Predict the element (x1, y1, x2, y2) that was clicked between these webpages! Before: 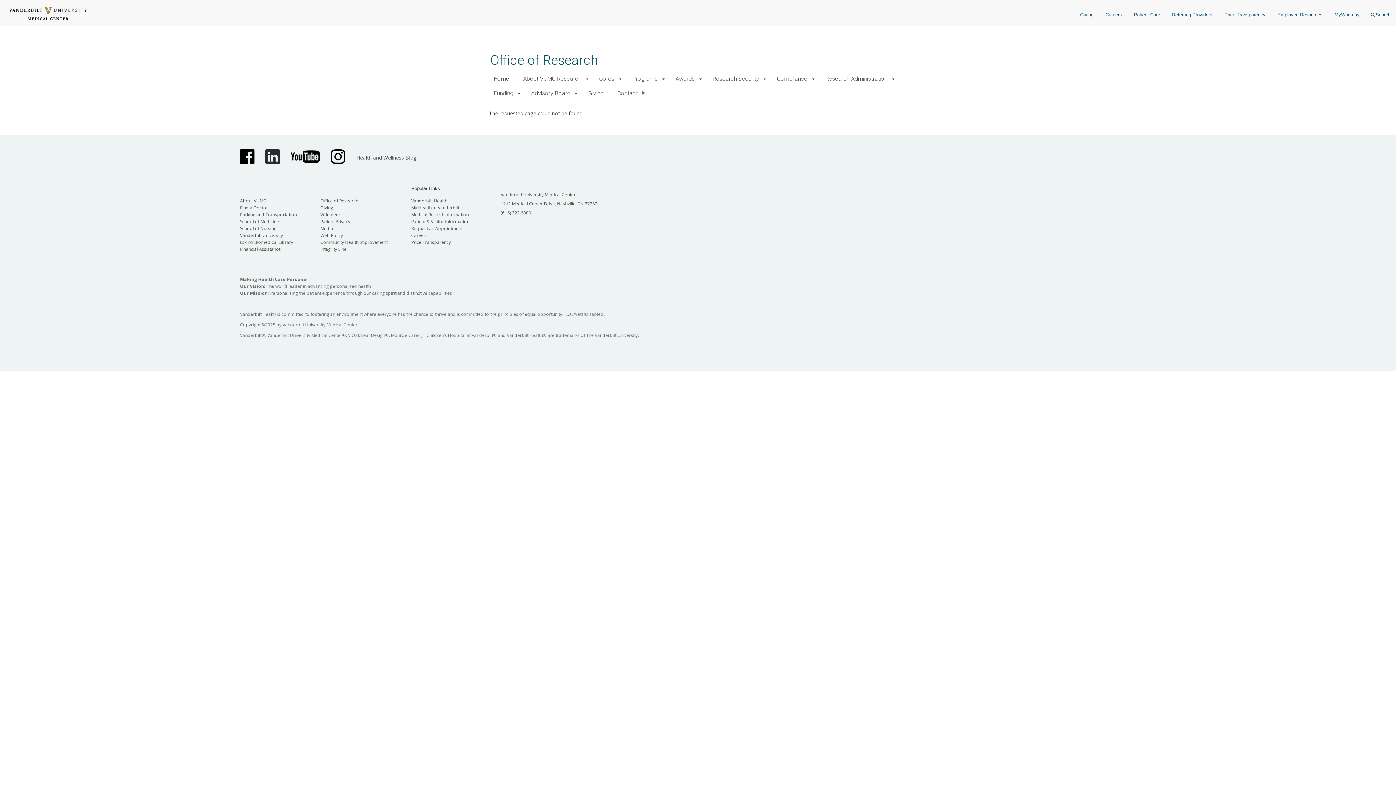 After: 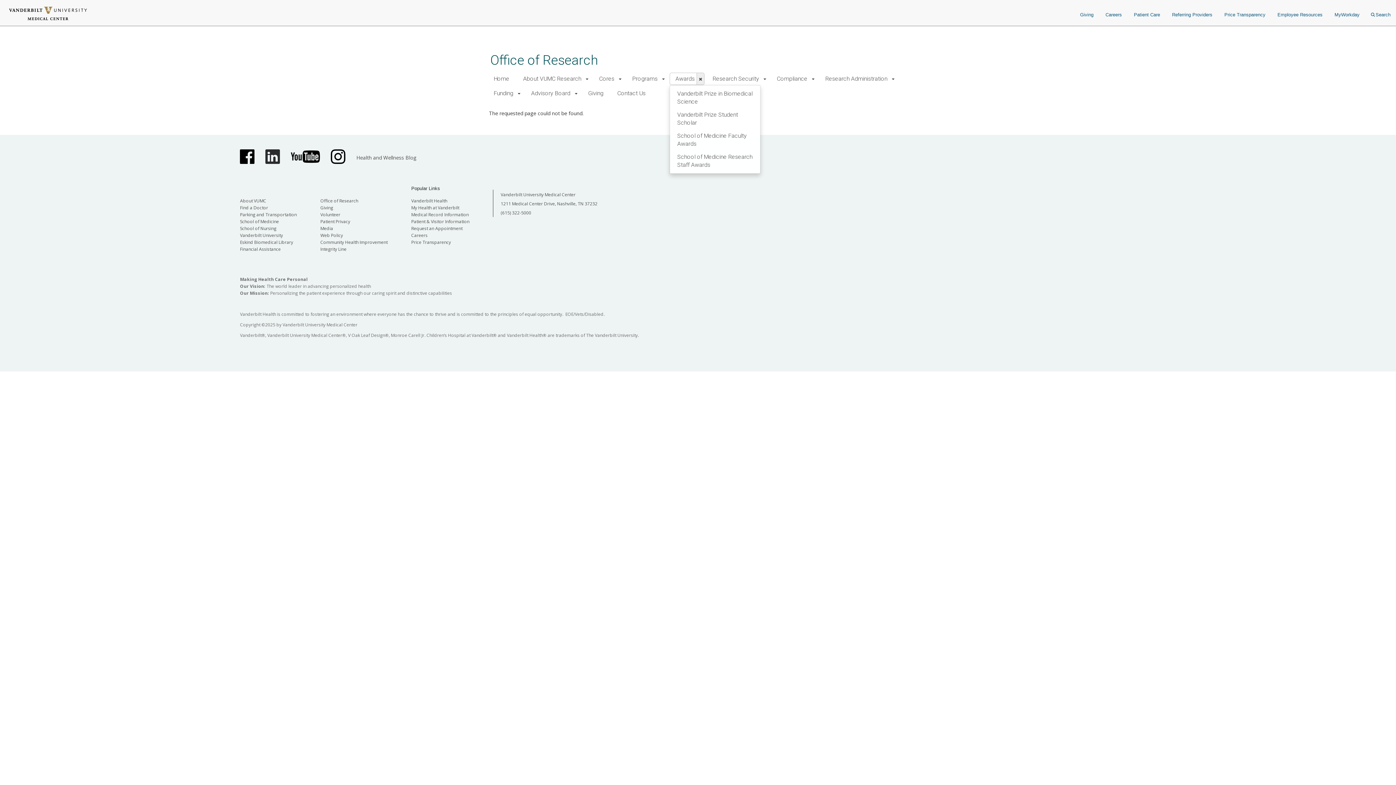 Action: bbox: (697, 72, 704, 85)